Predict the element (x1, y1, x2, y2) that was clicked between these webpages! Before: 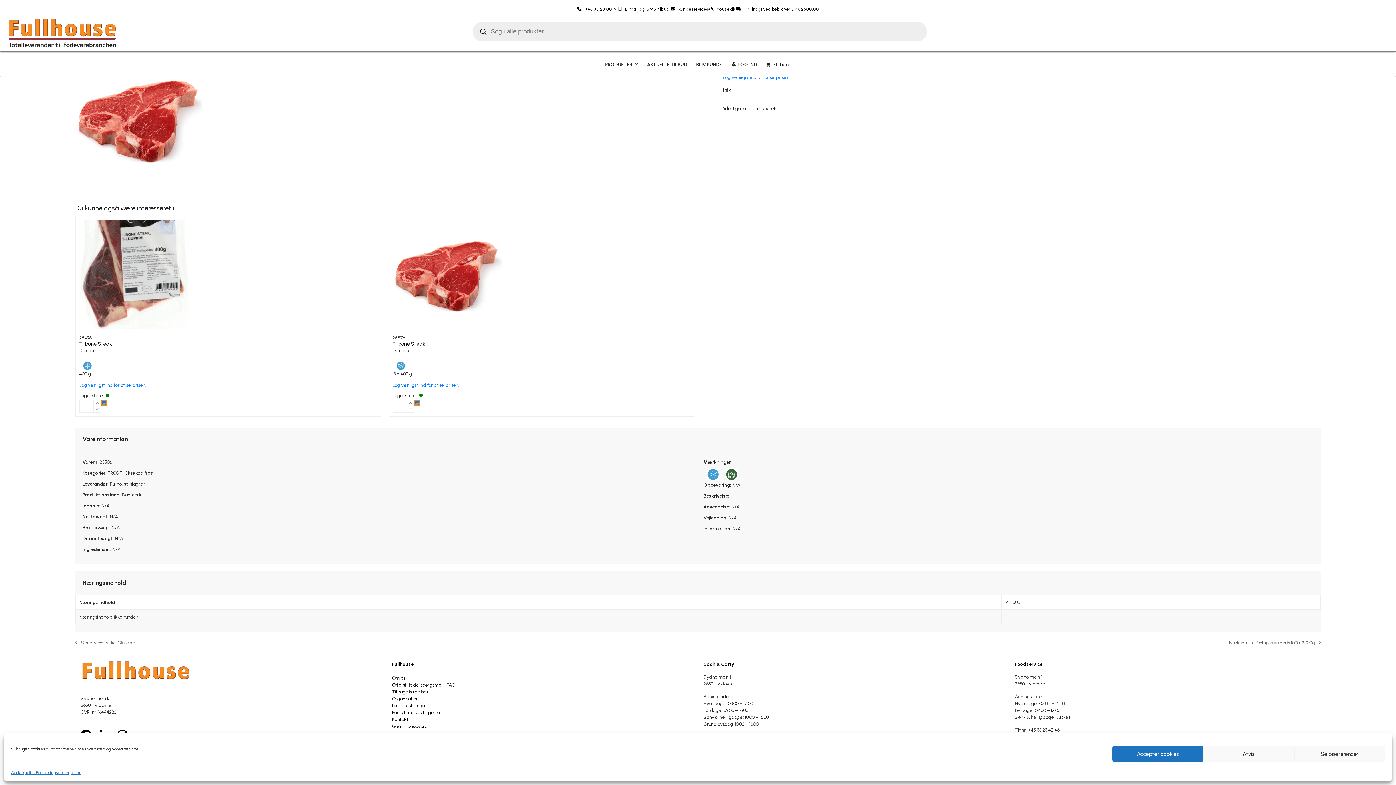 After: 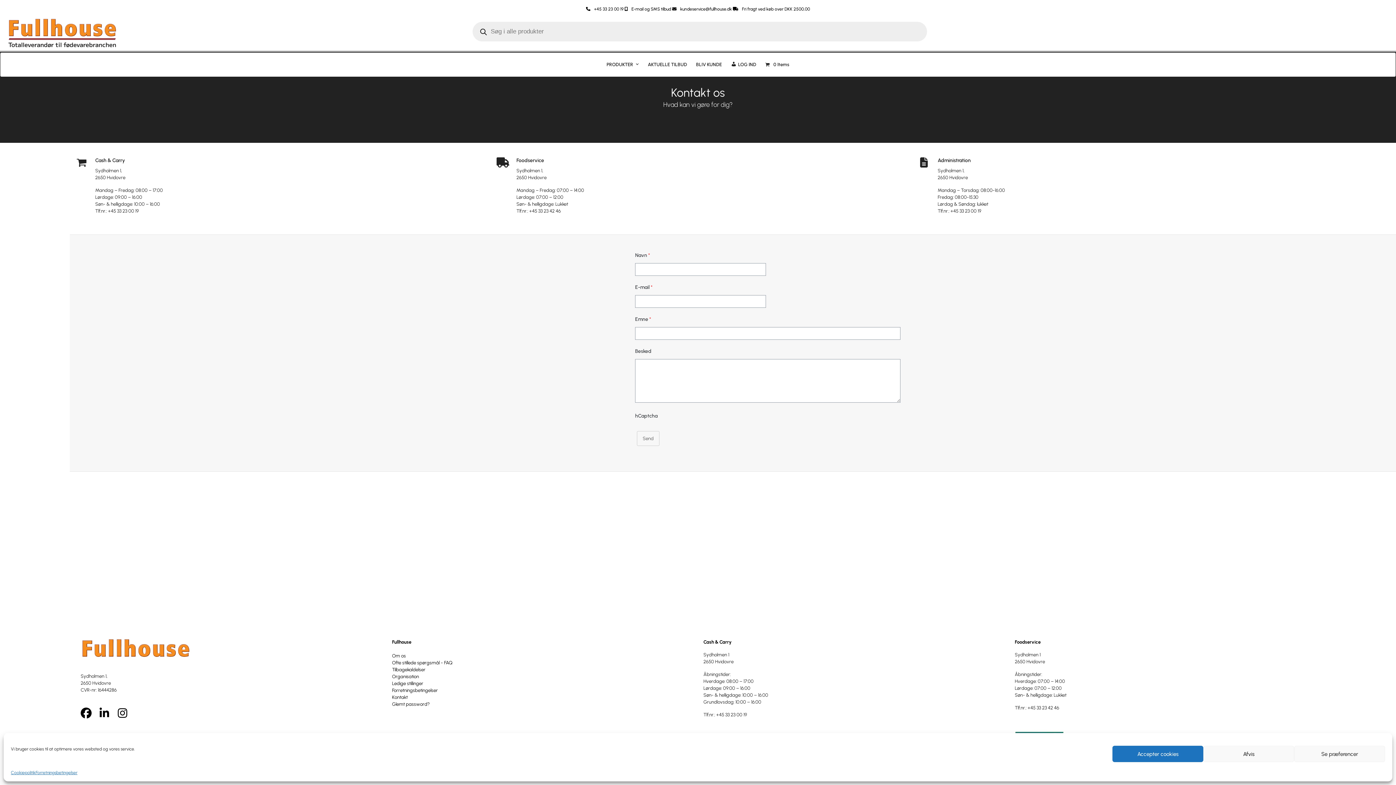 Action: label: Kontakt bbox: (392, 717, 408, 722)